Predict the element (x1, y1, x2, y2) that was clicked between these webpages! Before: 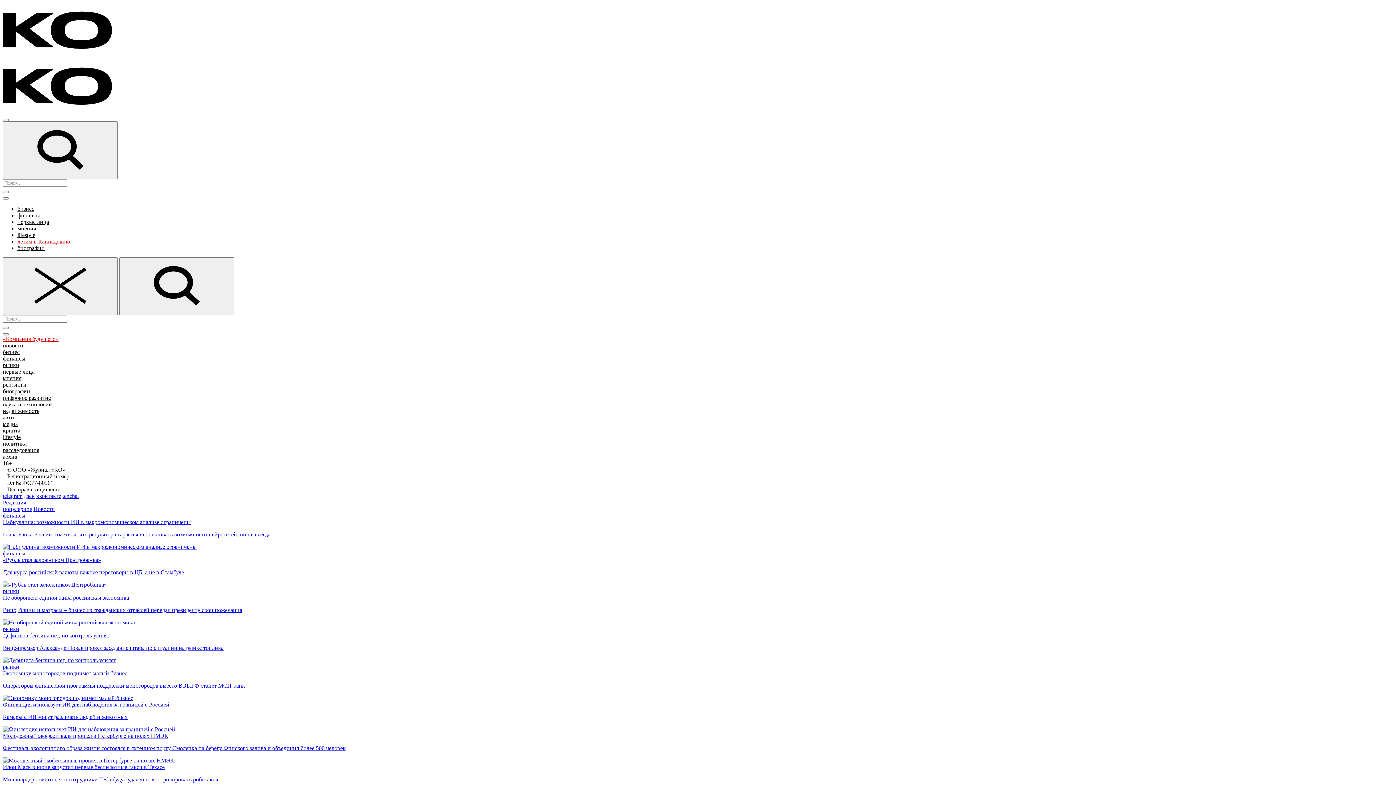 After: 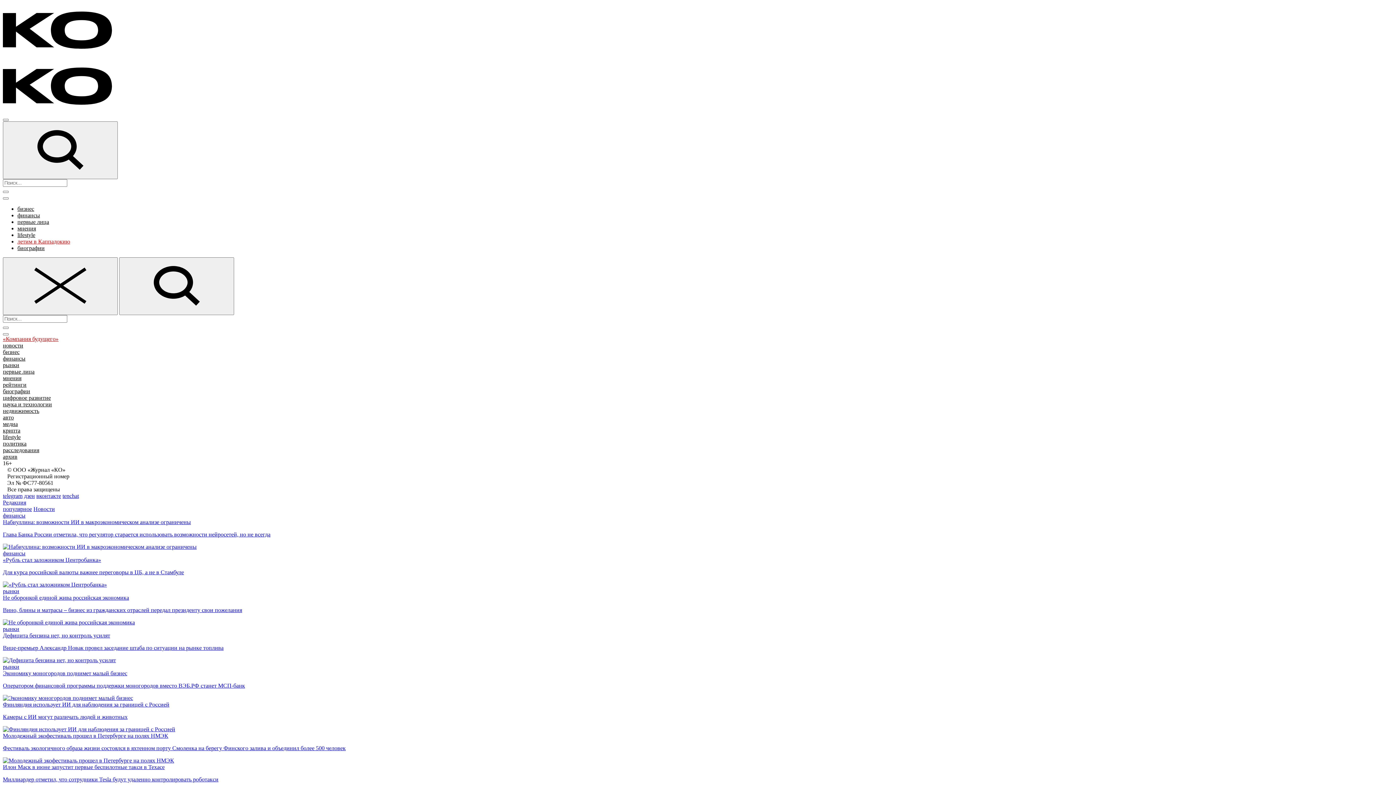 Action: bbox: (2, 499, 26, 505) label: Редакция